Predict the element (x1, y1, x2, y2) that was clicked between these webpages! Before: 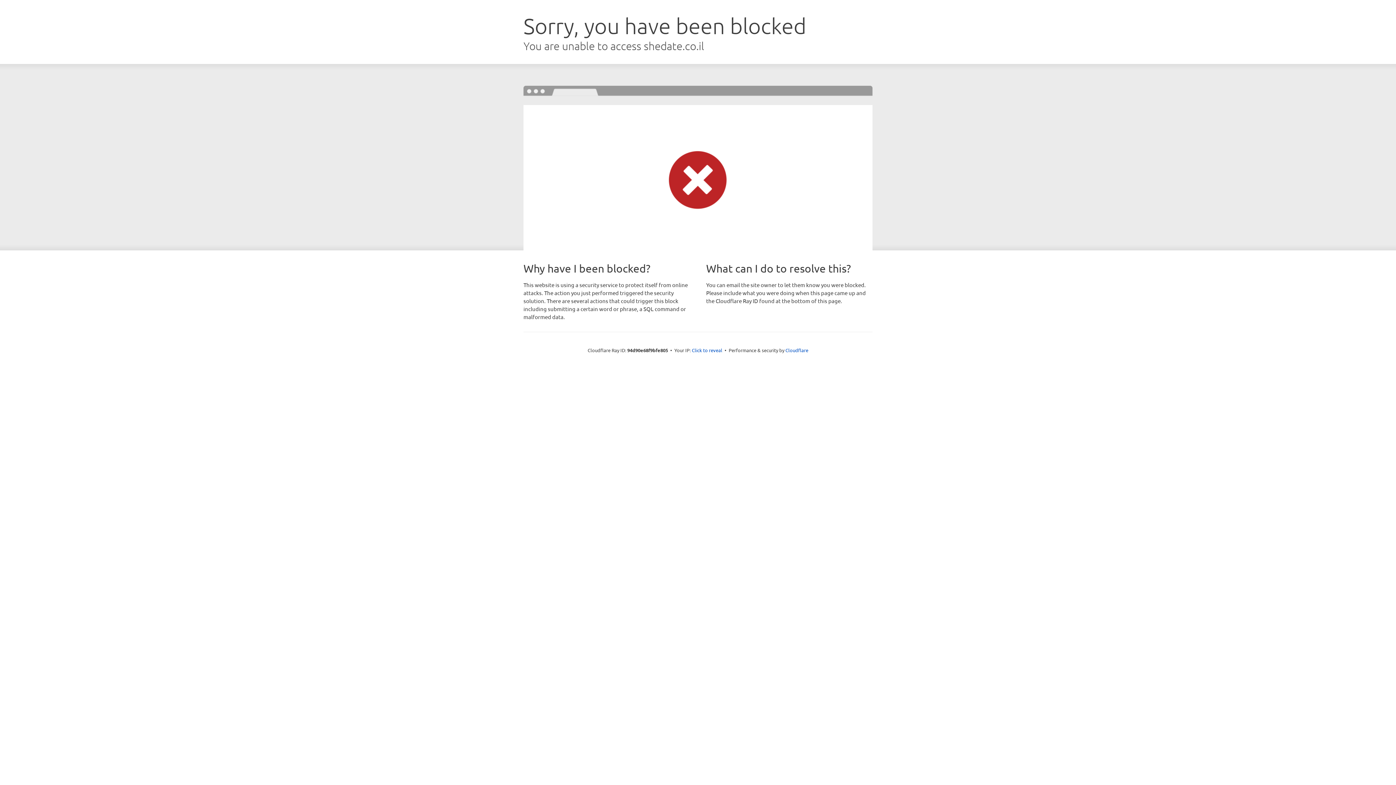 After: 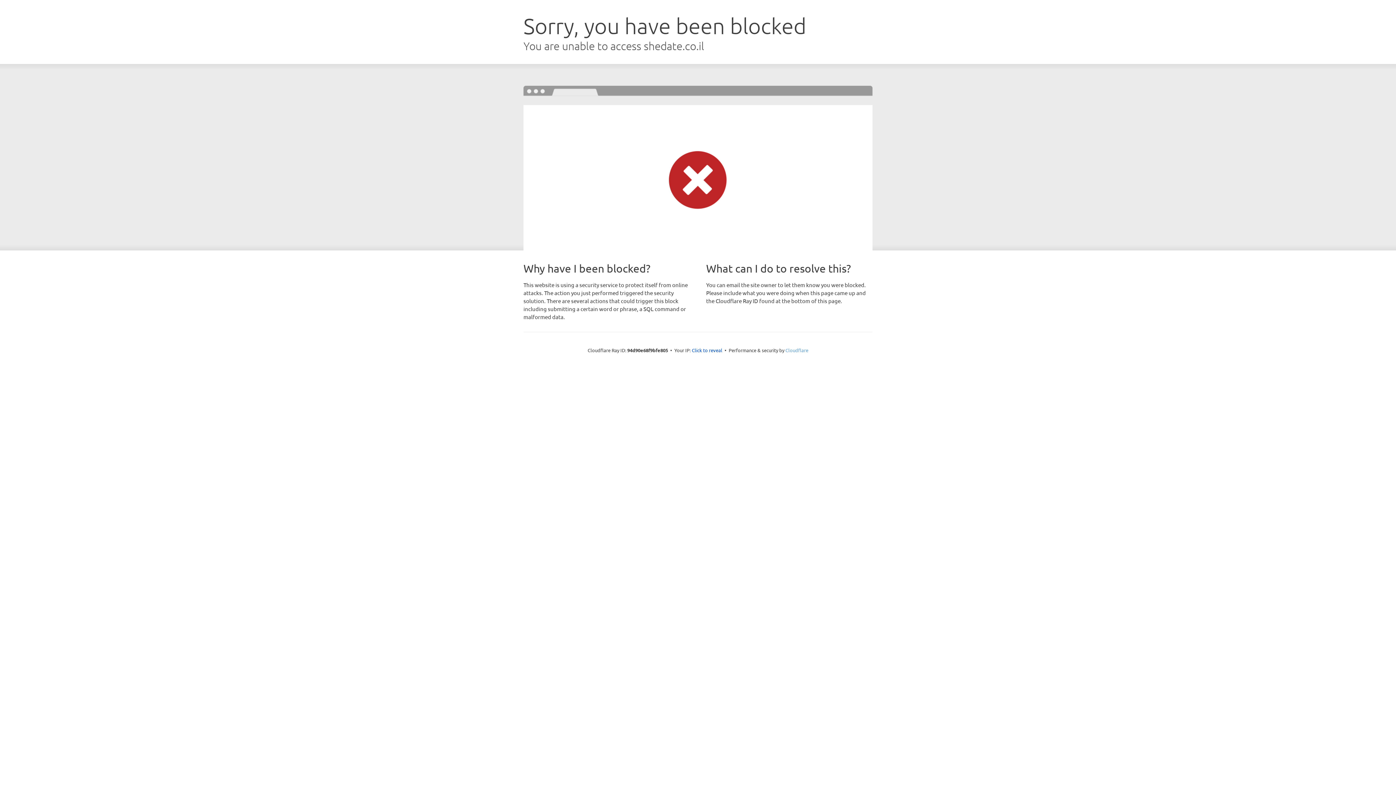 Action: bbox: (785, 347, 808, 353) label: Cloudflare